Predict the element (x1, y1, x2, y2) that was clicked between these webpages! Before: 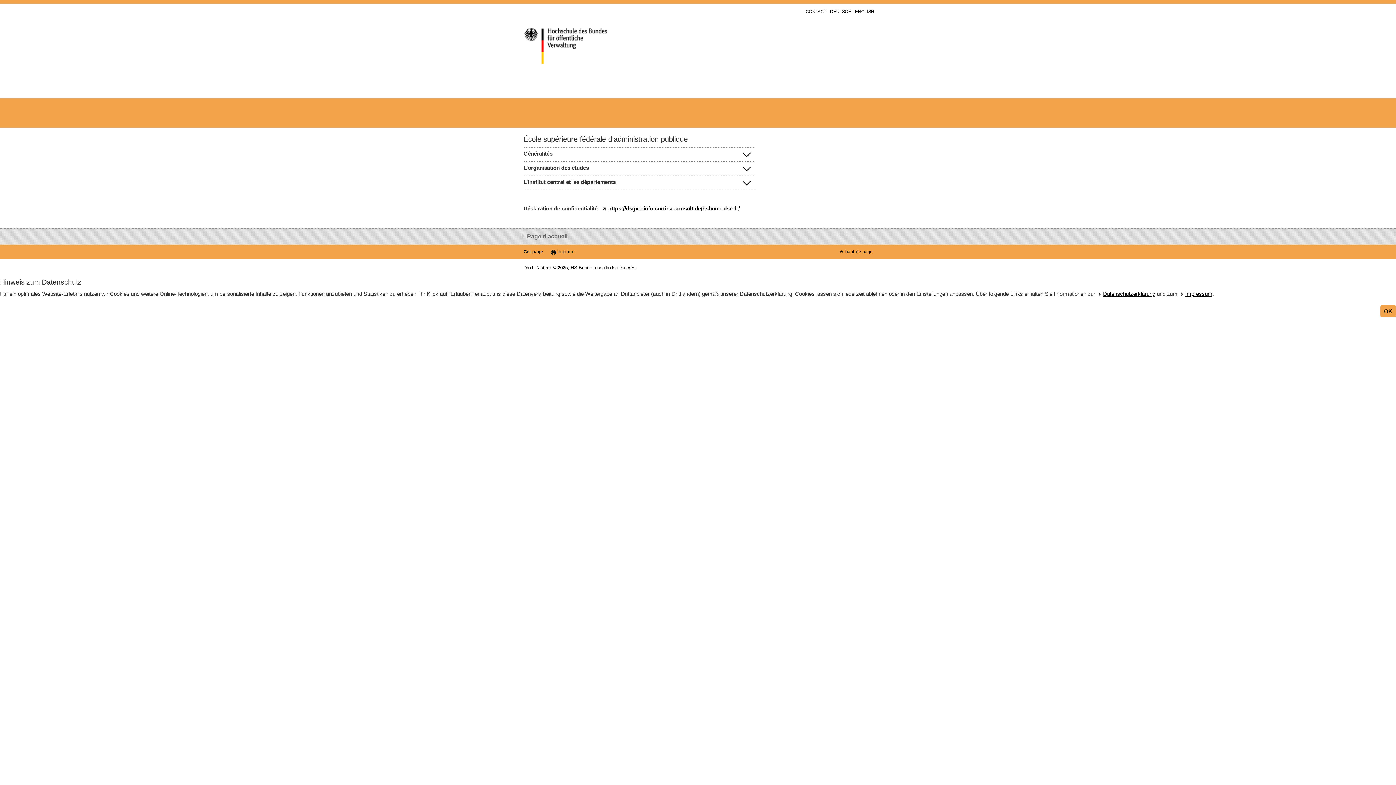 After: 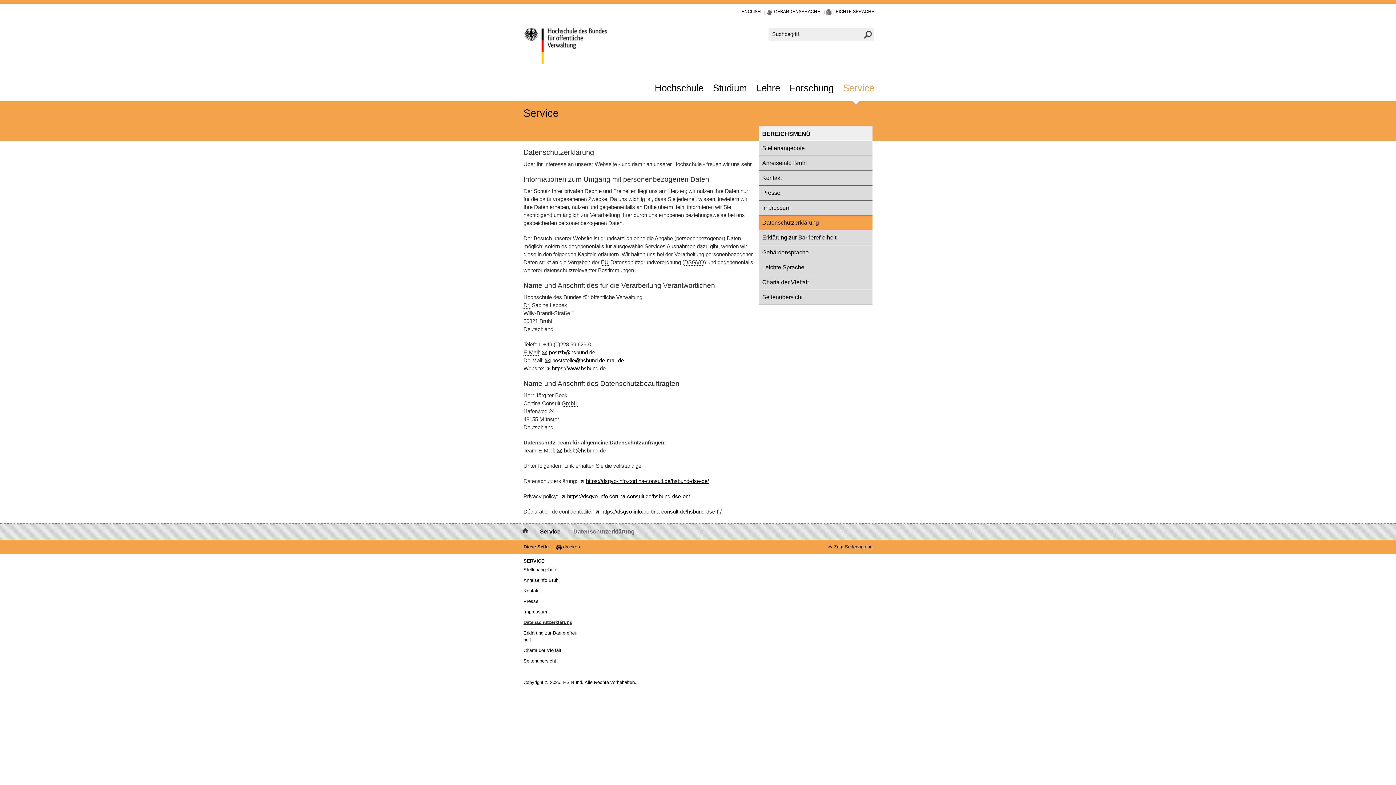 Action: bbox: (1097, 290, 1155, 297) label: Datenschutzerklärung